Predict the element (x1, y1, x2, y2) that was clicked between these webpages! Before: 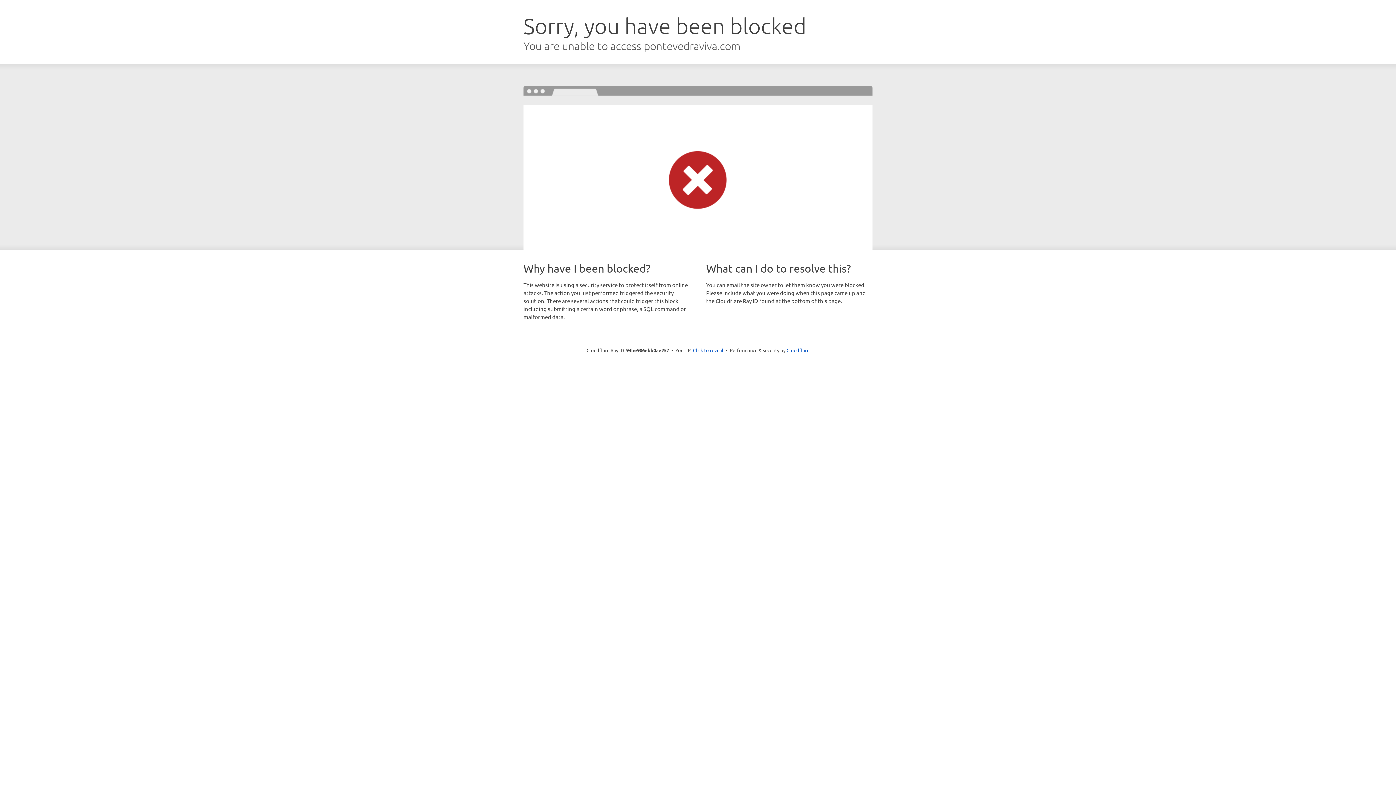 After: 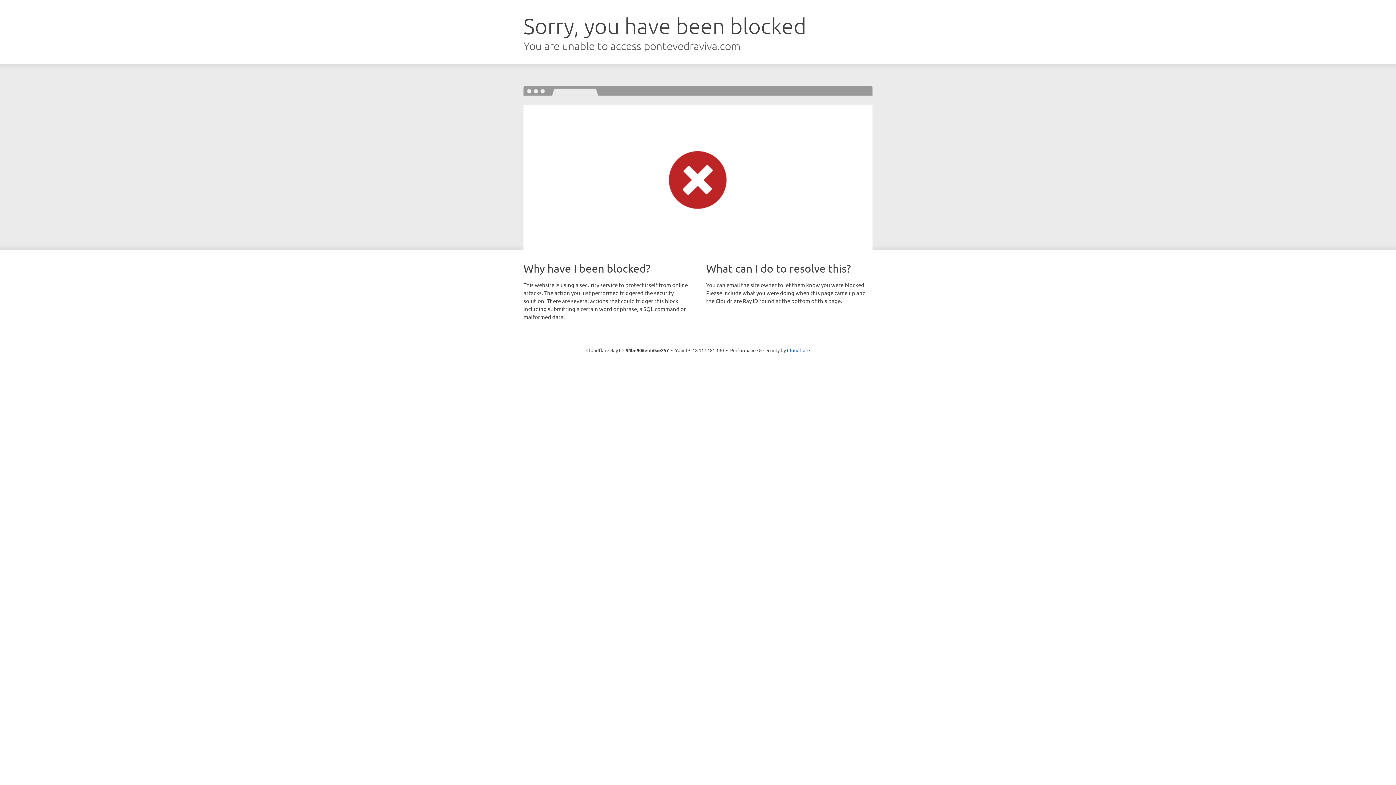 Action: label: Click to reveal bbox: (693, 346, 723, 353)